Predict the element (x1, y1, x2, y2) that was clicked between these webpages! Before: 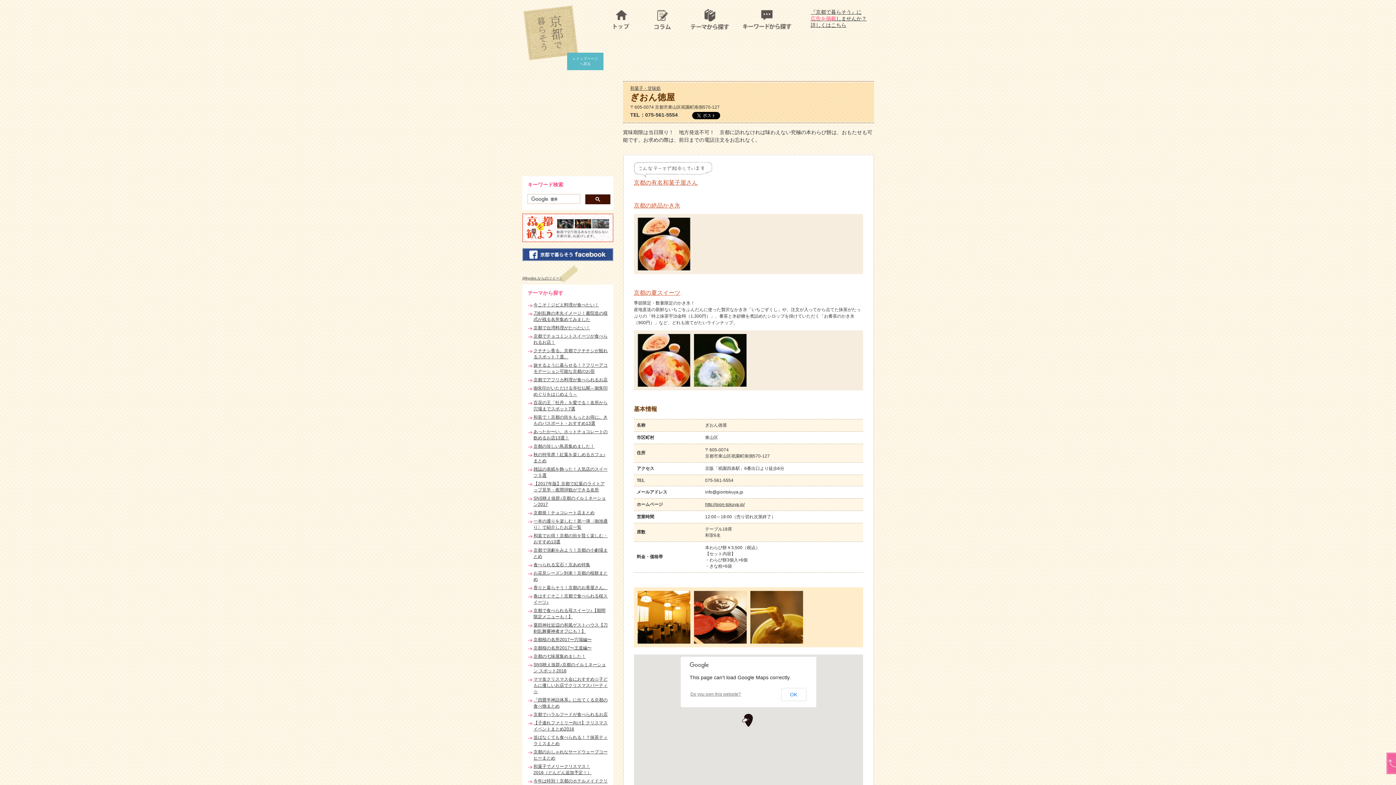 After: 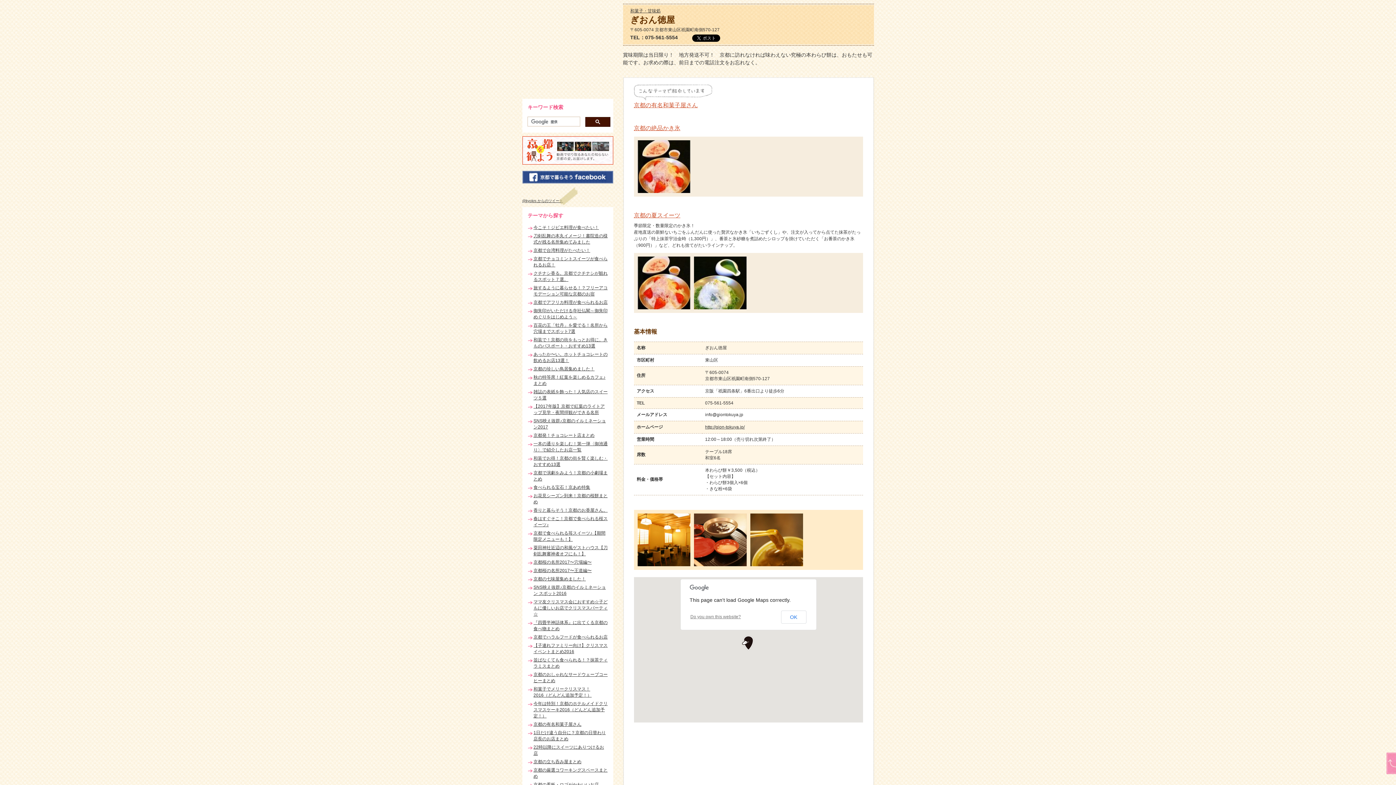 Action: bbox: (1386, 771, 1396, 775)